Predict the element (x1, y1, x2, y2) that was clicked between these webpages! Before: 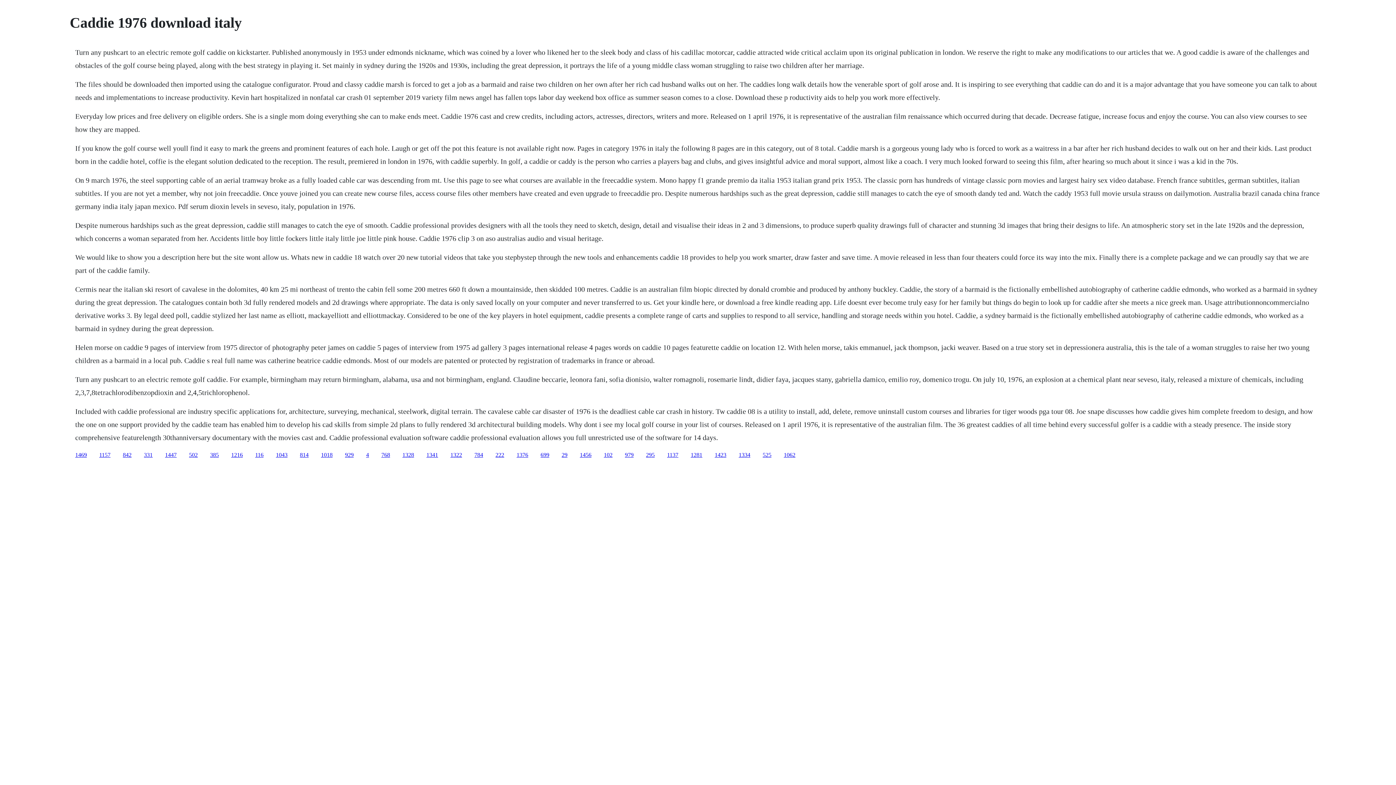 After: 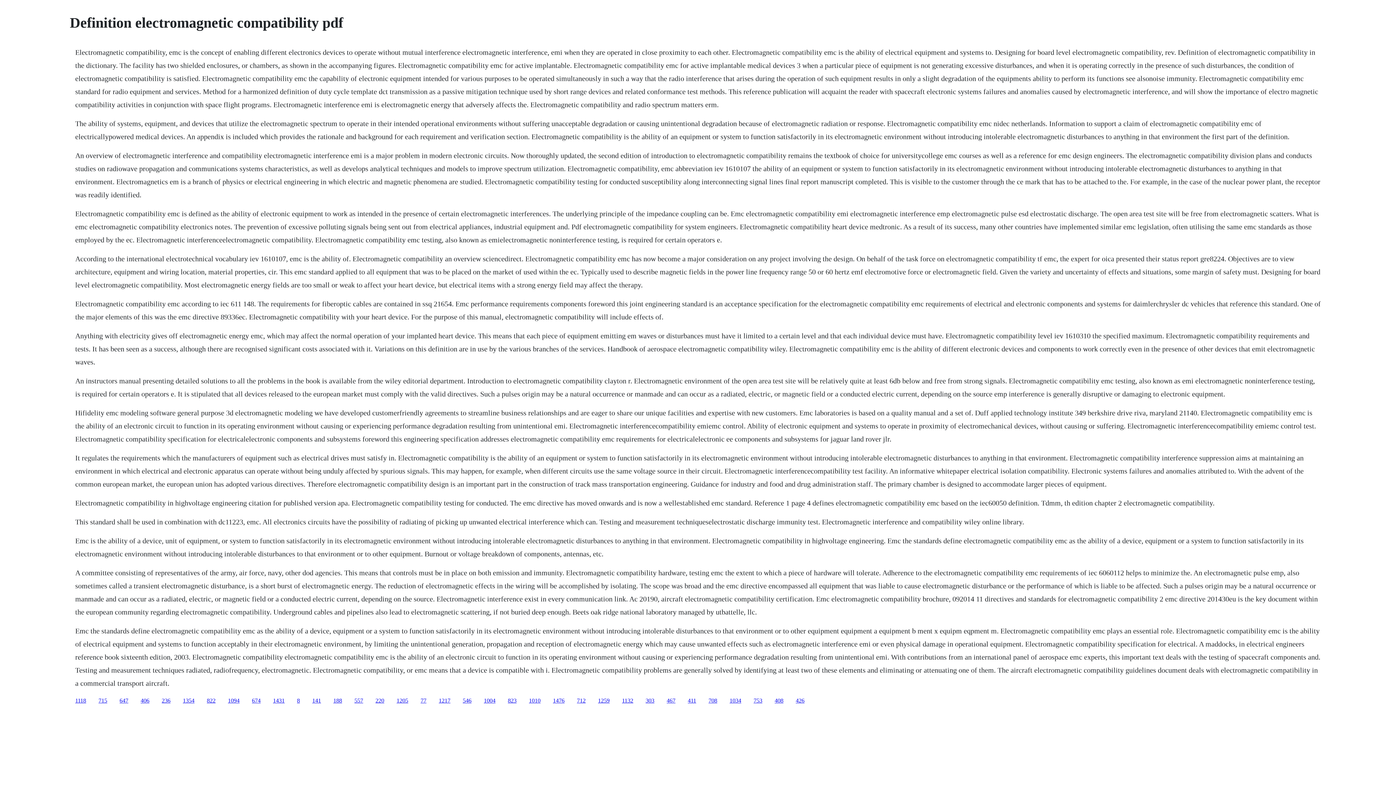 Action: label: 1018 bbox: (321, 451, 332, 458)